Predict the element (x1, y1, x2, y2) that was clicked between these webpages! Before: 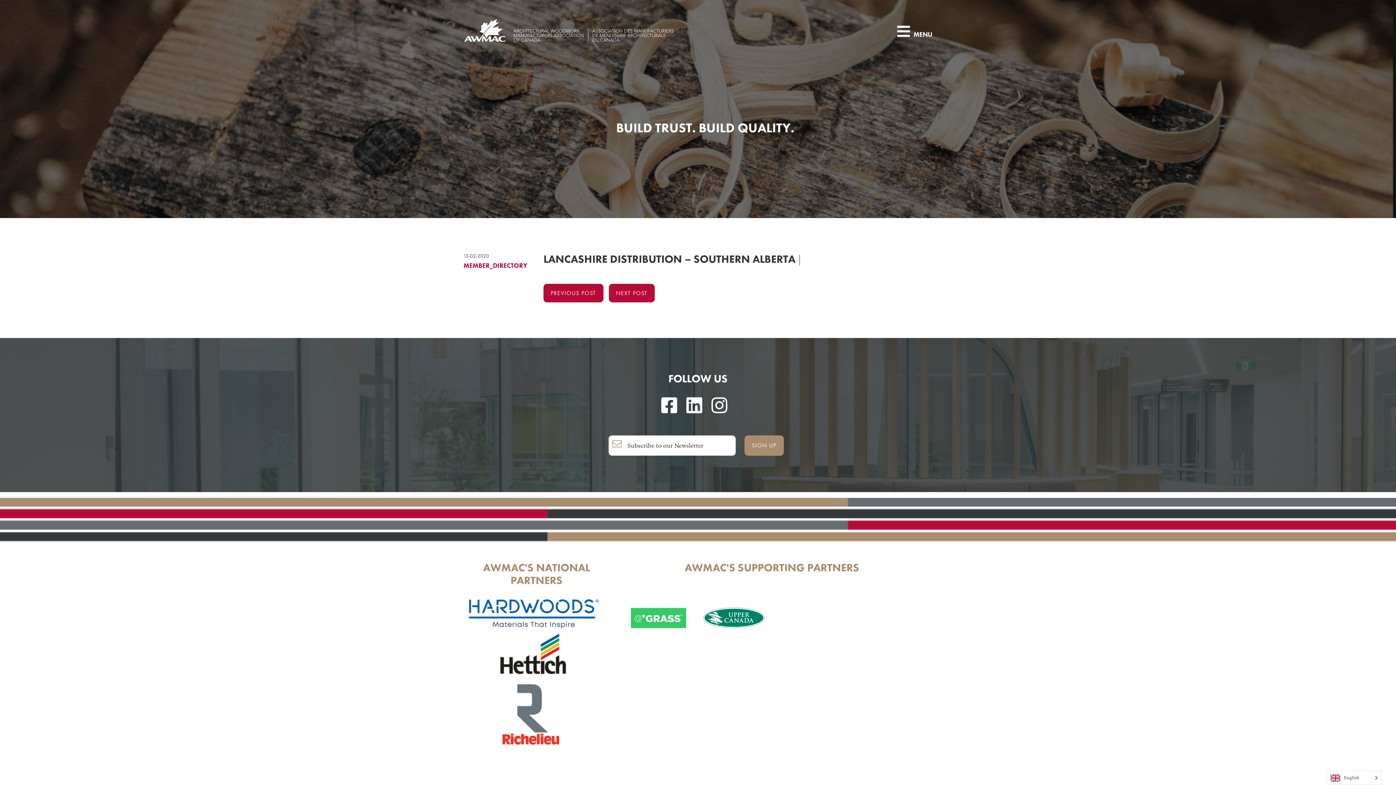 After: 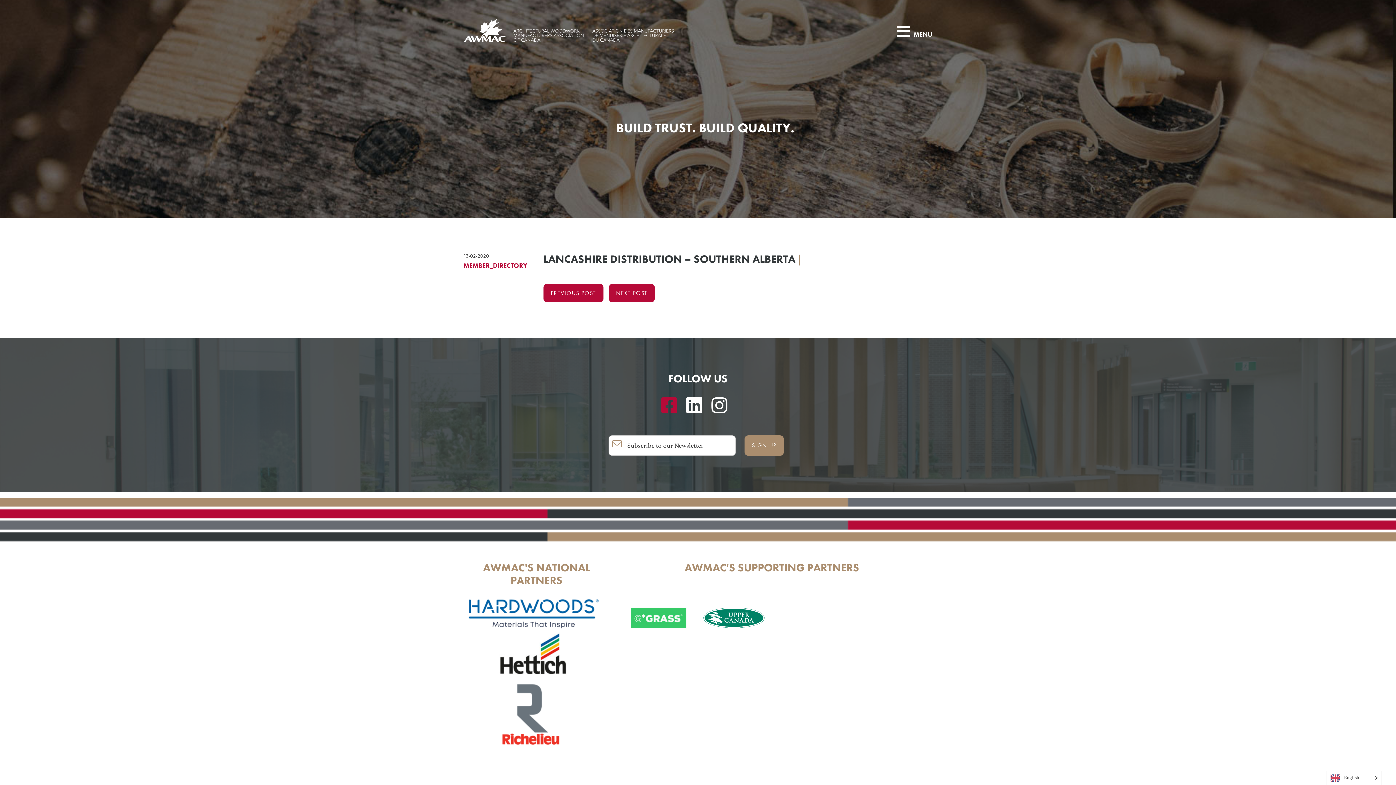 Action: bbox: (661, 406, 677, 413)